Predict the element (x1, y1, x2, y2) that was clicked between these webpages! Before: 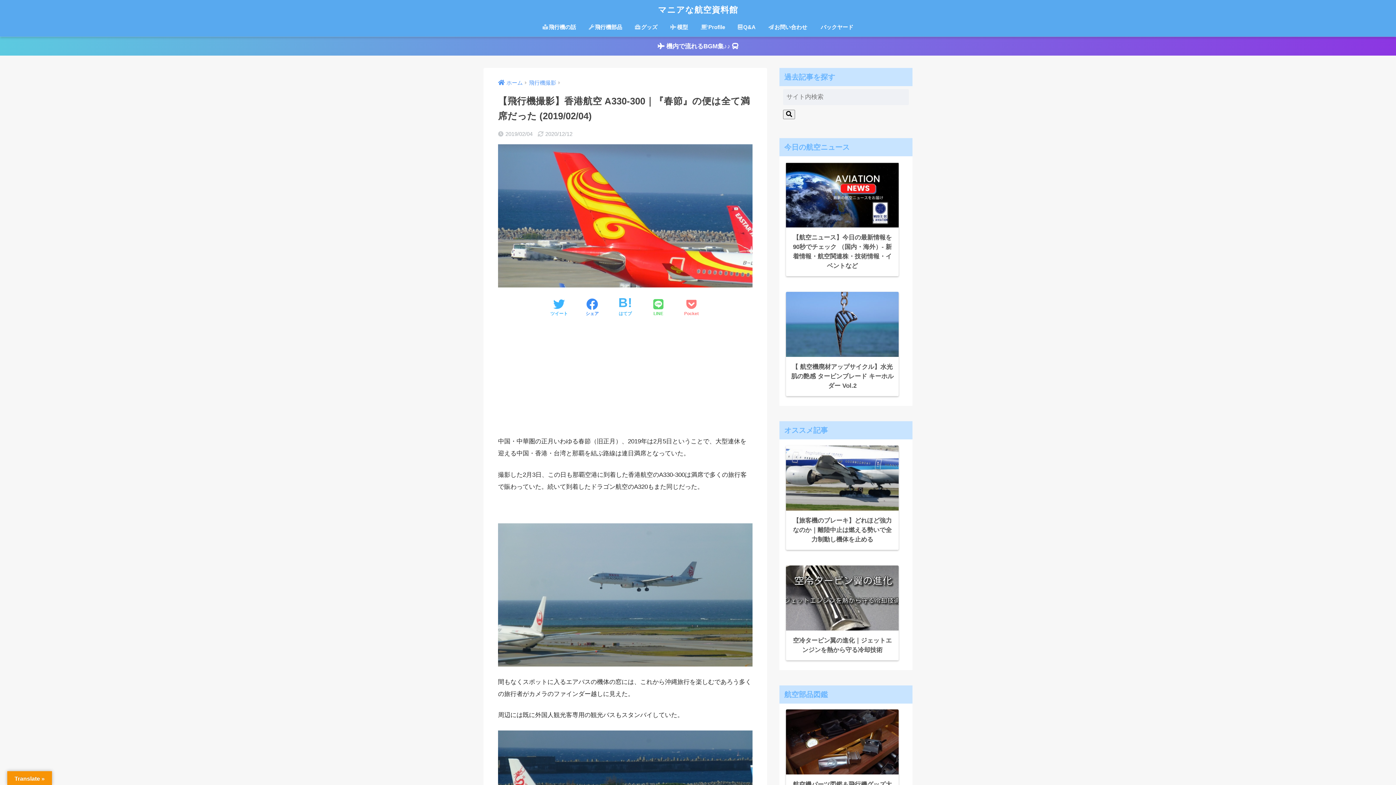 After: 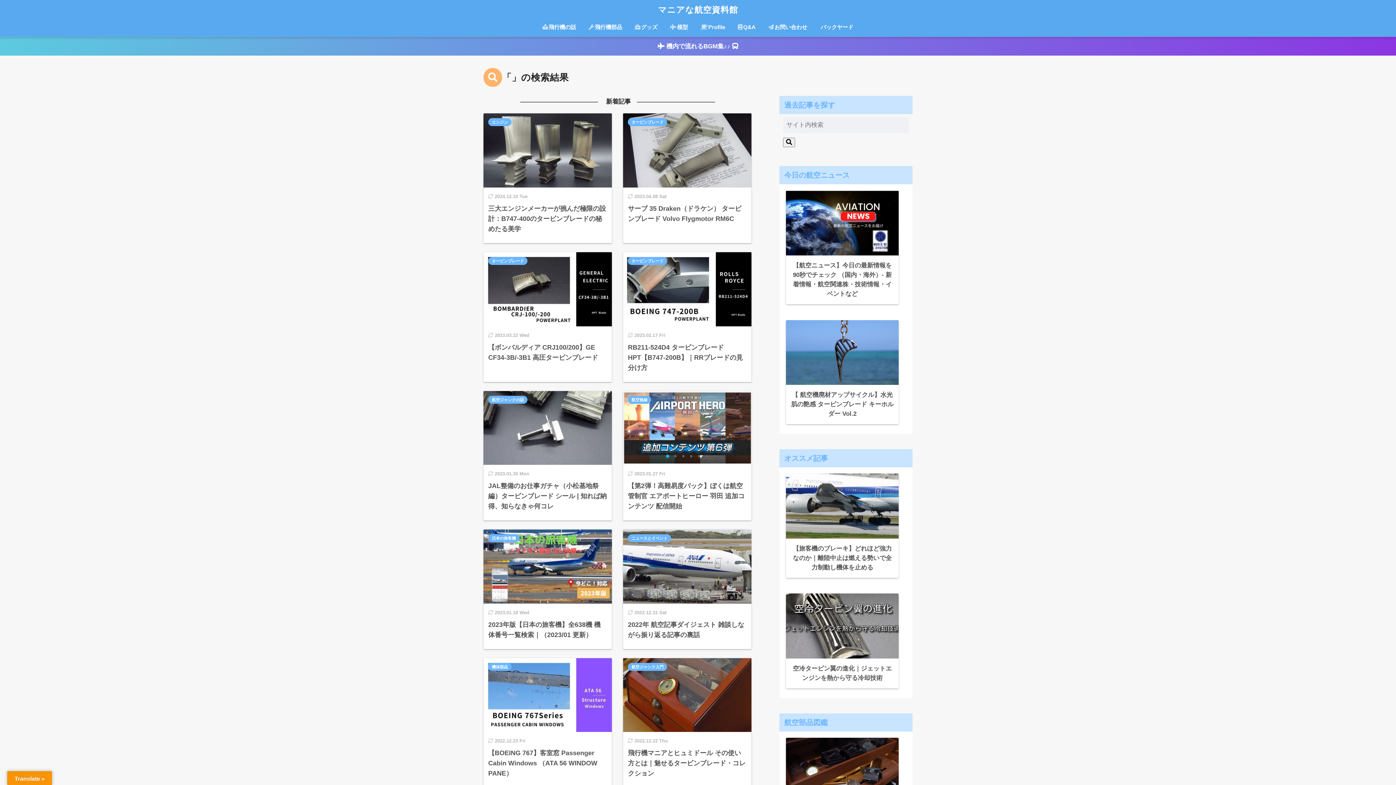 Action: bbox: (783, 109, 795, 119)